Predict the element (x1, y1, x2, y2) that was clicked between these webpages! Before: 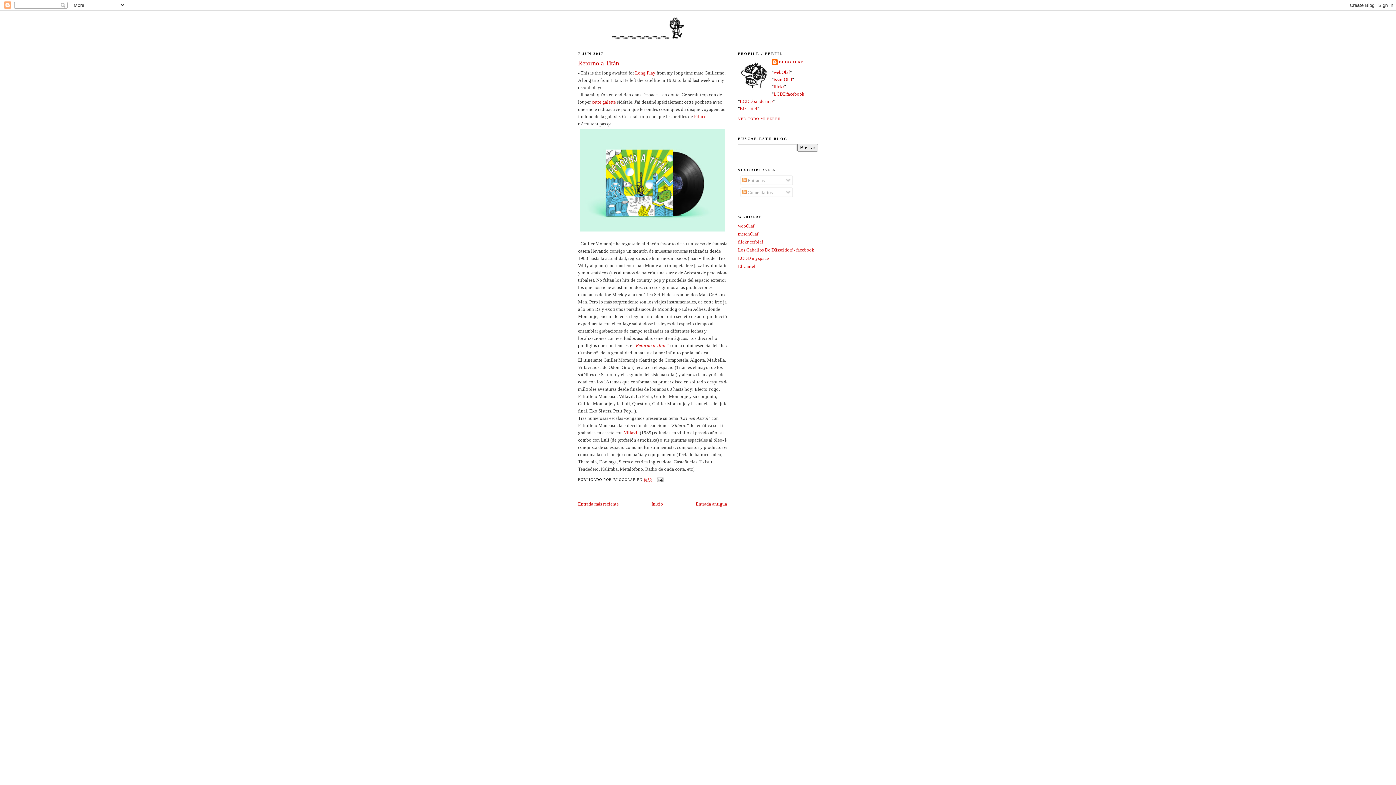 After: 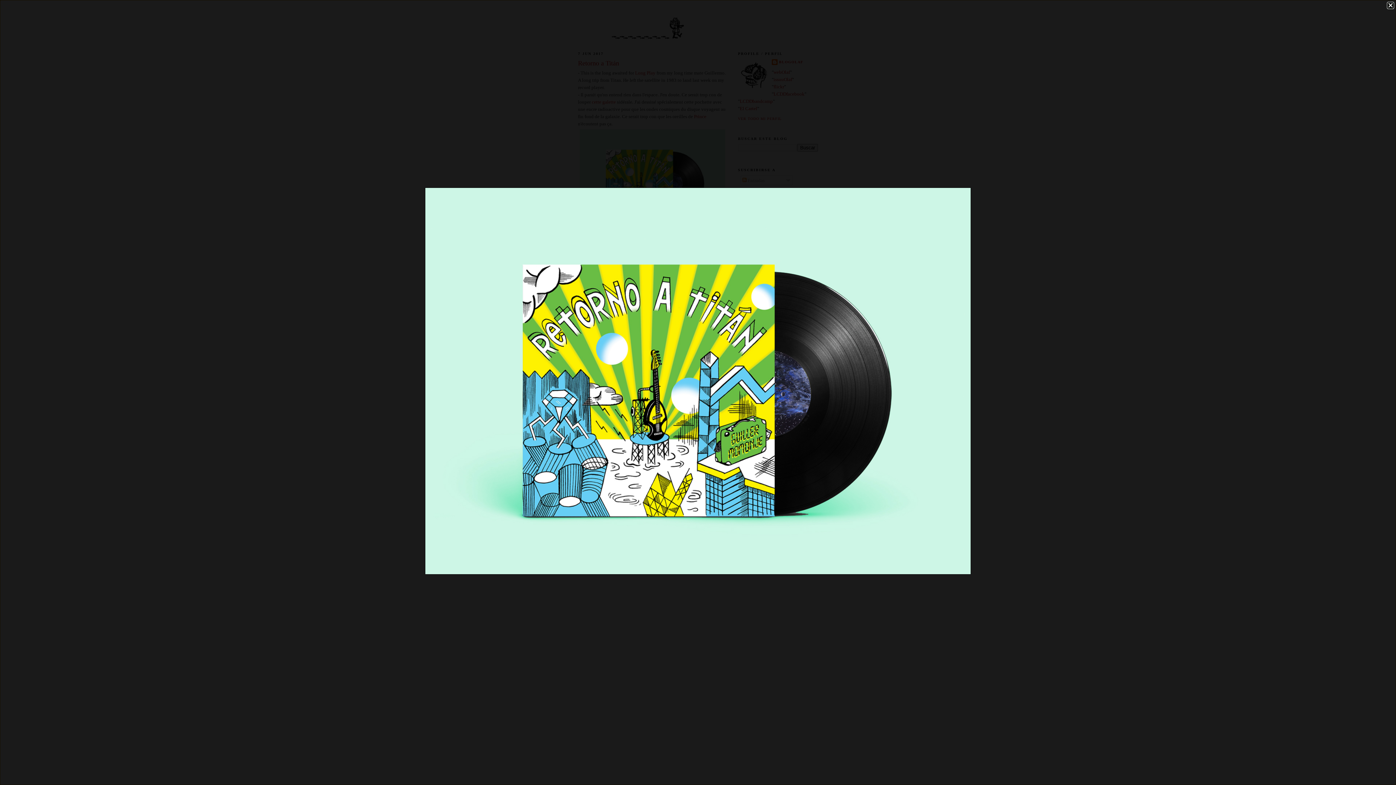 Action: bbox: (578, 127, 727, 235)